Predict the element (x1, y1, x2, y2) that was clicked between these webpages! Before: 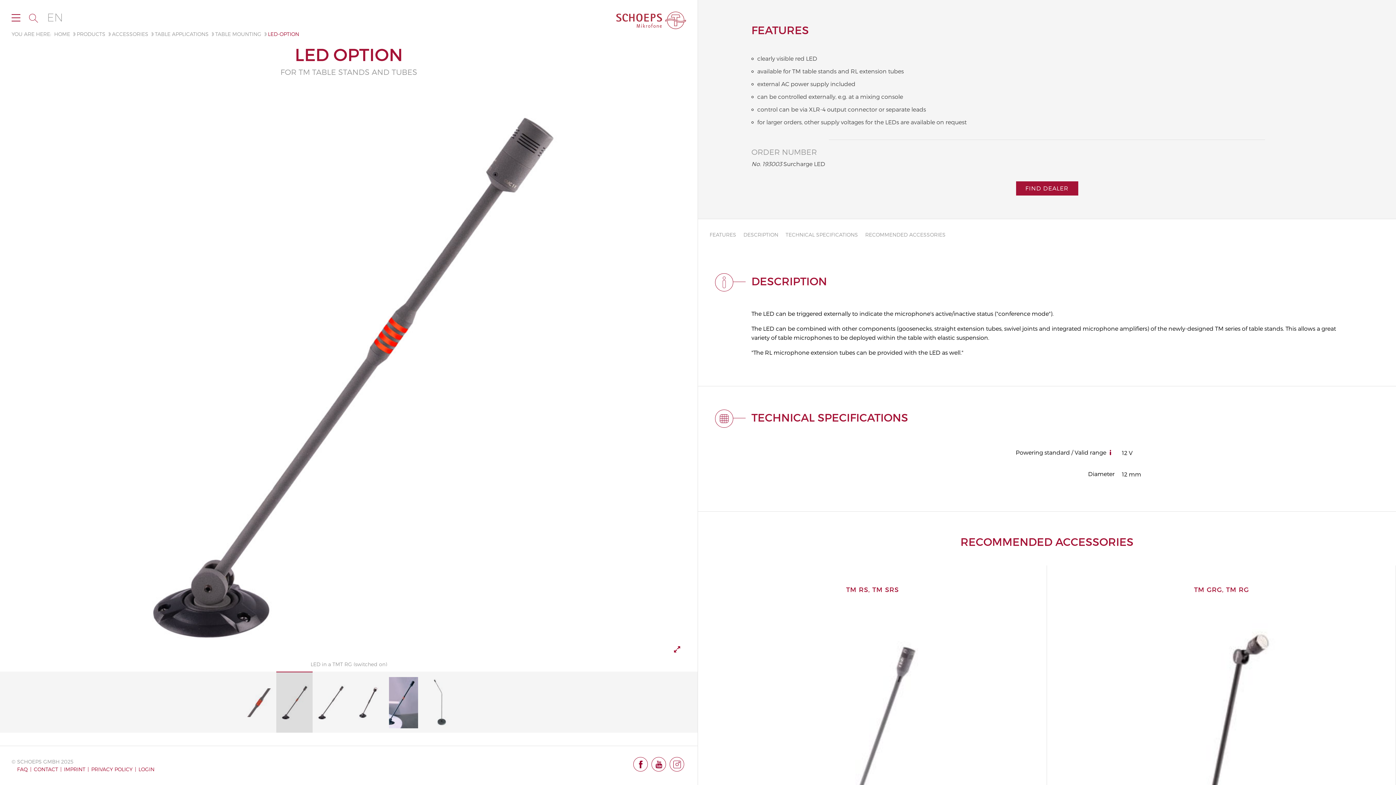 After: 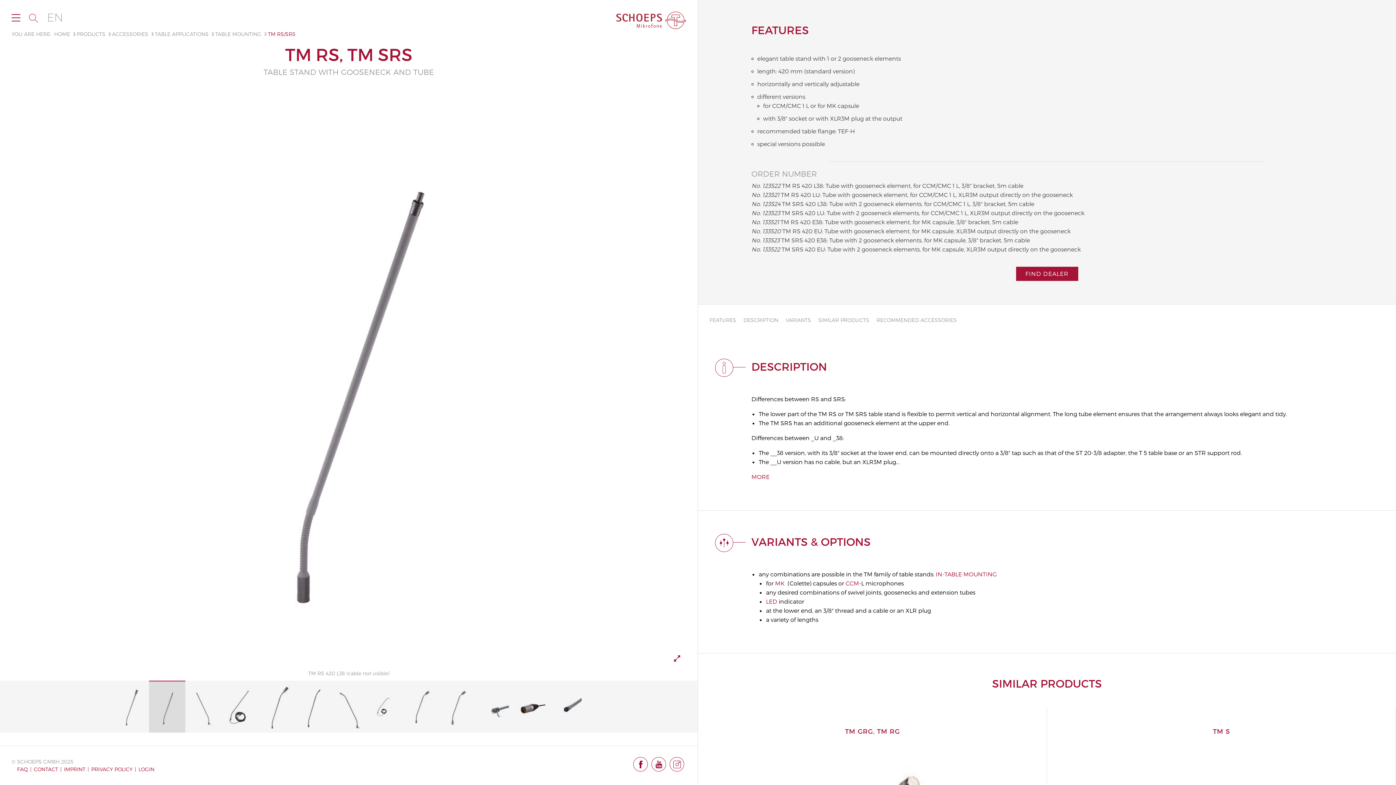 Action: label: TM RS, TM SRS bbox: (698, 565, 1047, 914)